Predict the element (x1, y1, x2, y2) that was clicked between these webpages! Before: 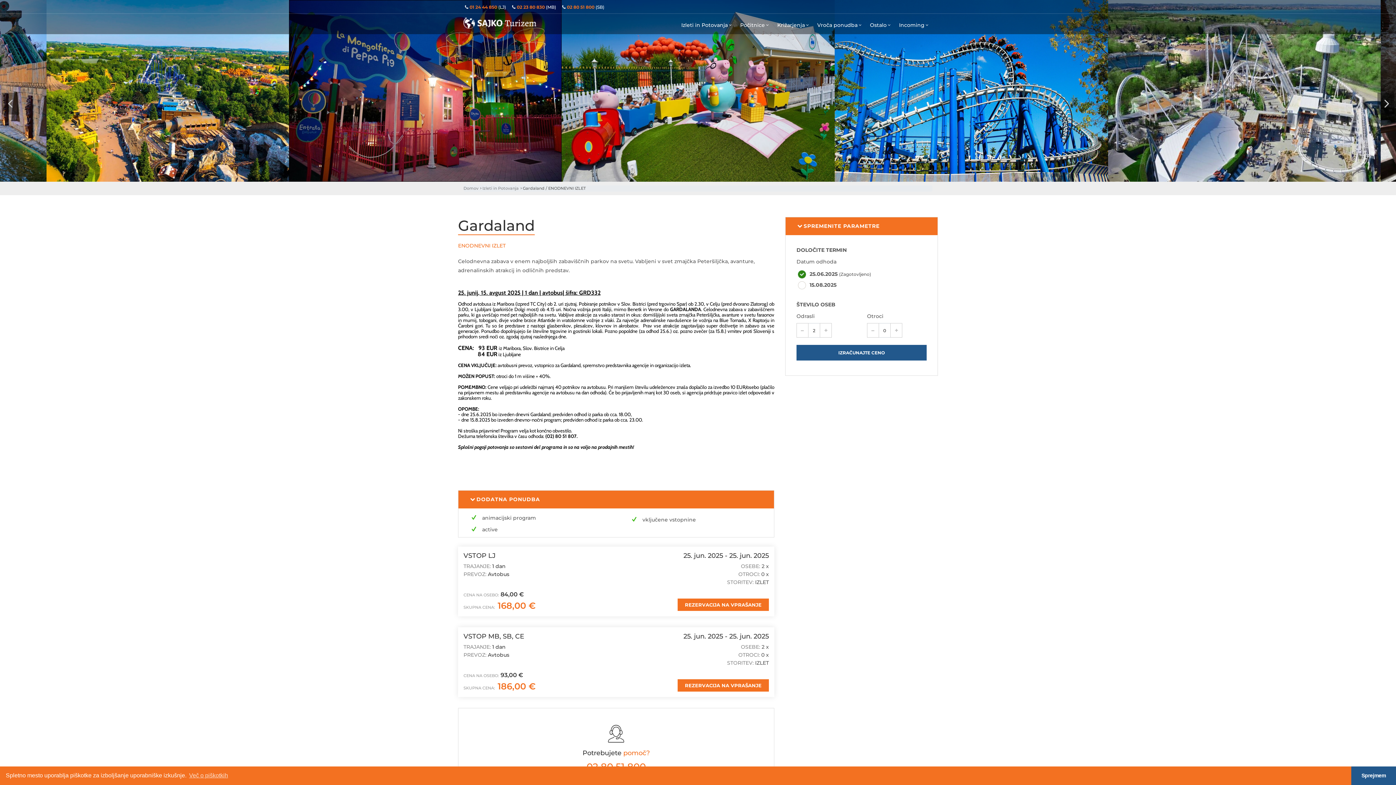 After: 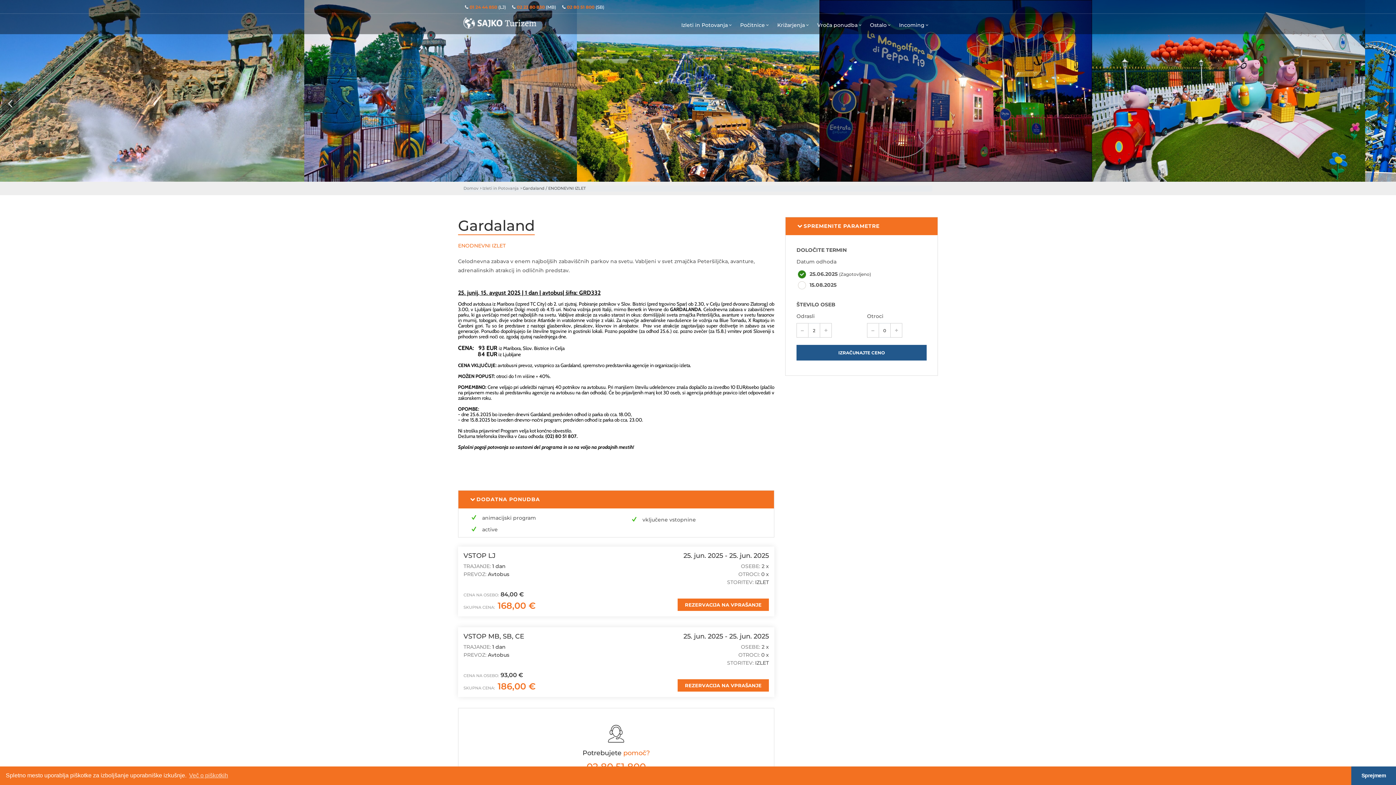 Action: bbox: (1377, 92, 1394, 114)